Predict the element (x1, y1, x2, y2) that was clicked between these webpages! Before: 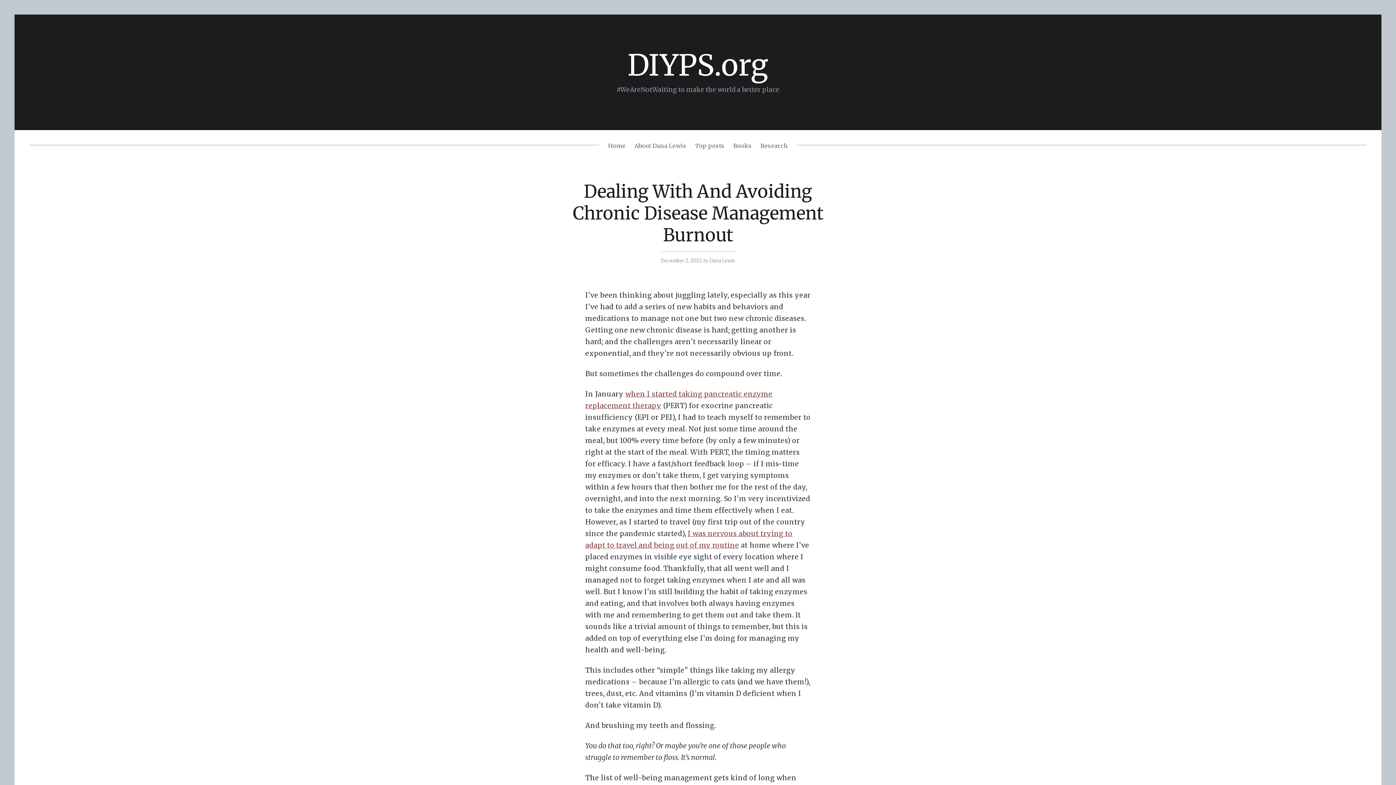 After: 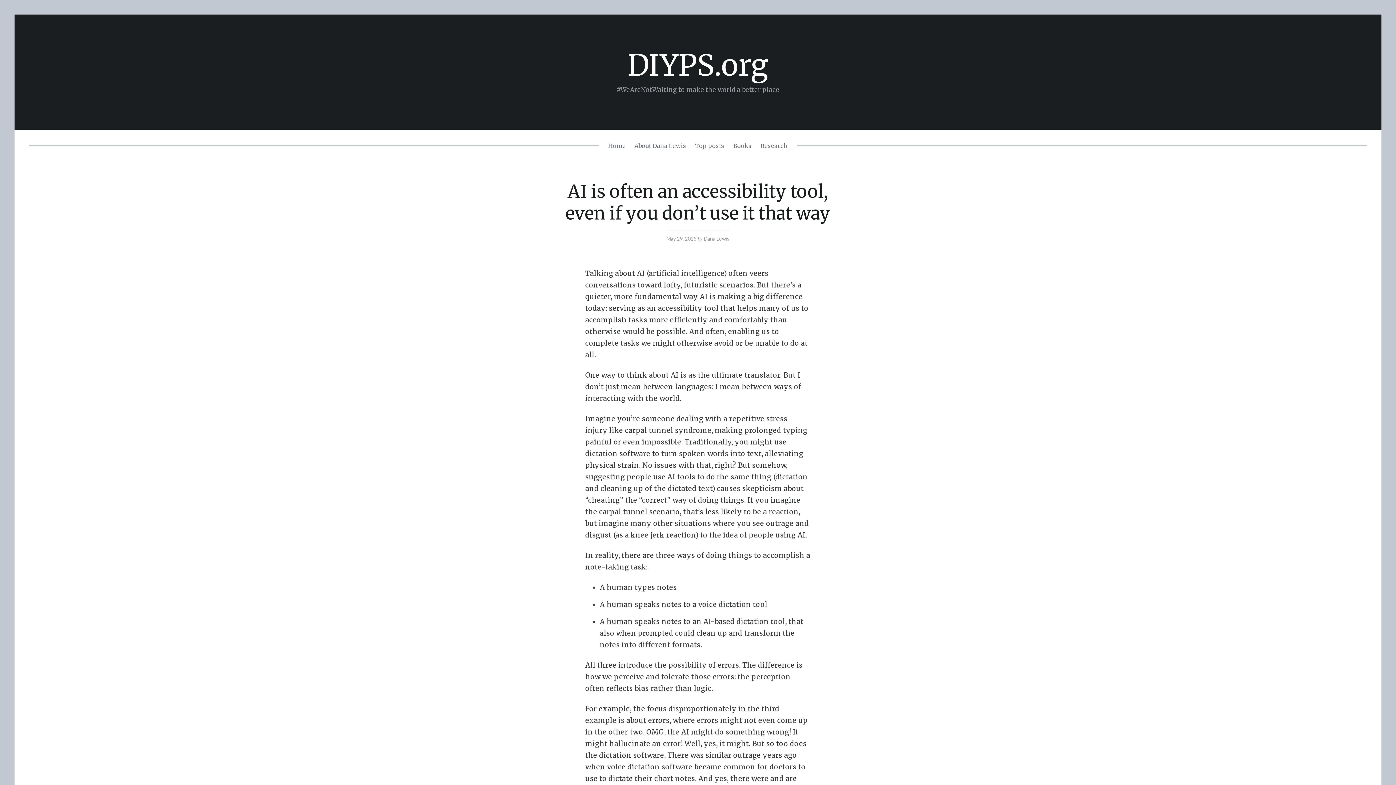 Action: bbox: (627, 46, 768, 83) label: DIYPS.org